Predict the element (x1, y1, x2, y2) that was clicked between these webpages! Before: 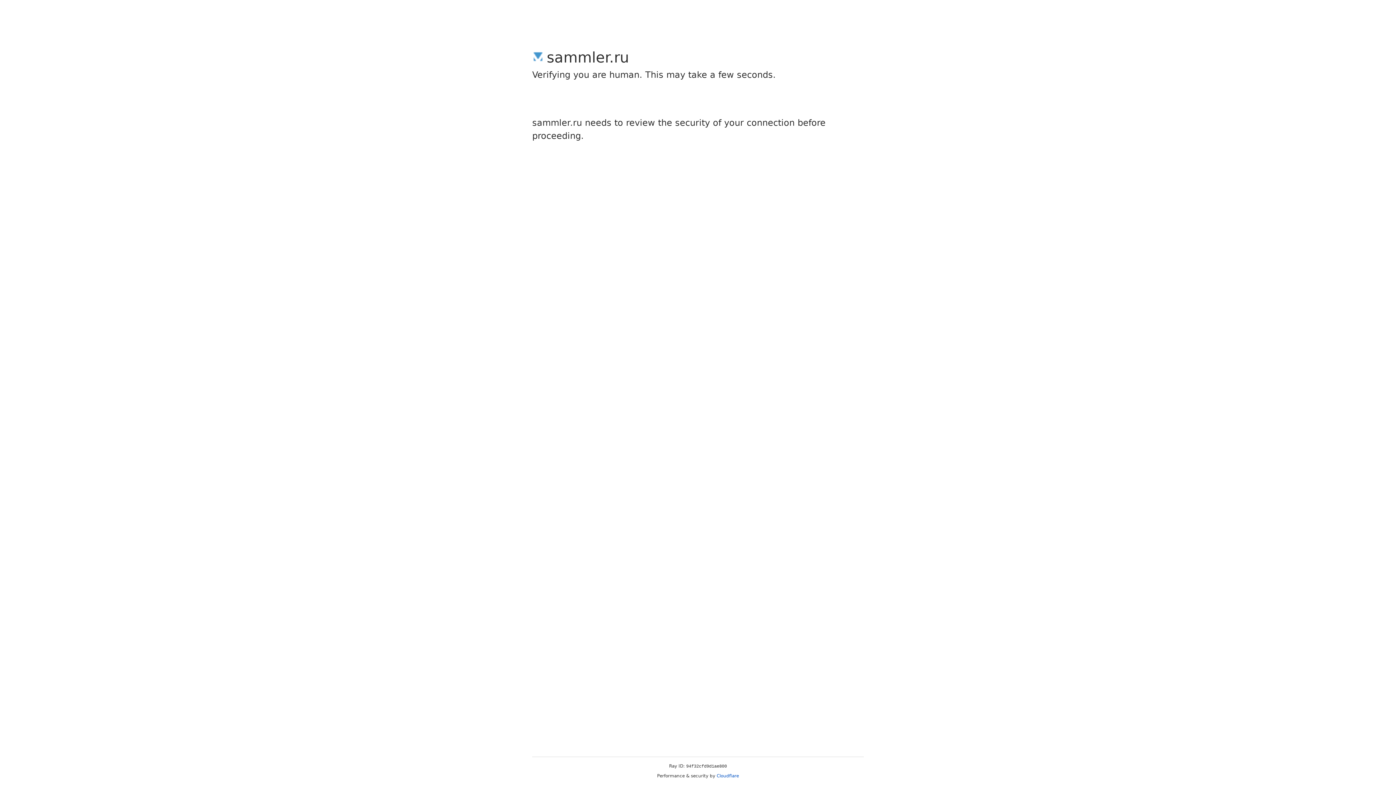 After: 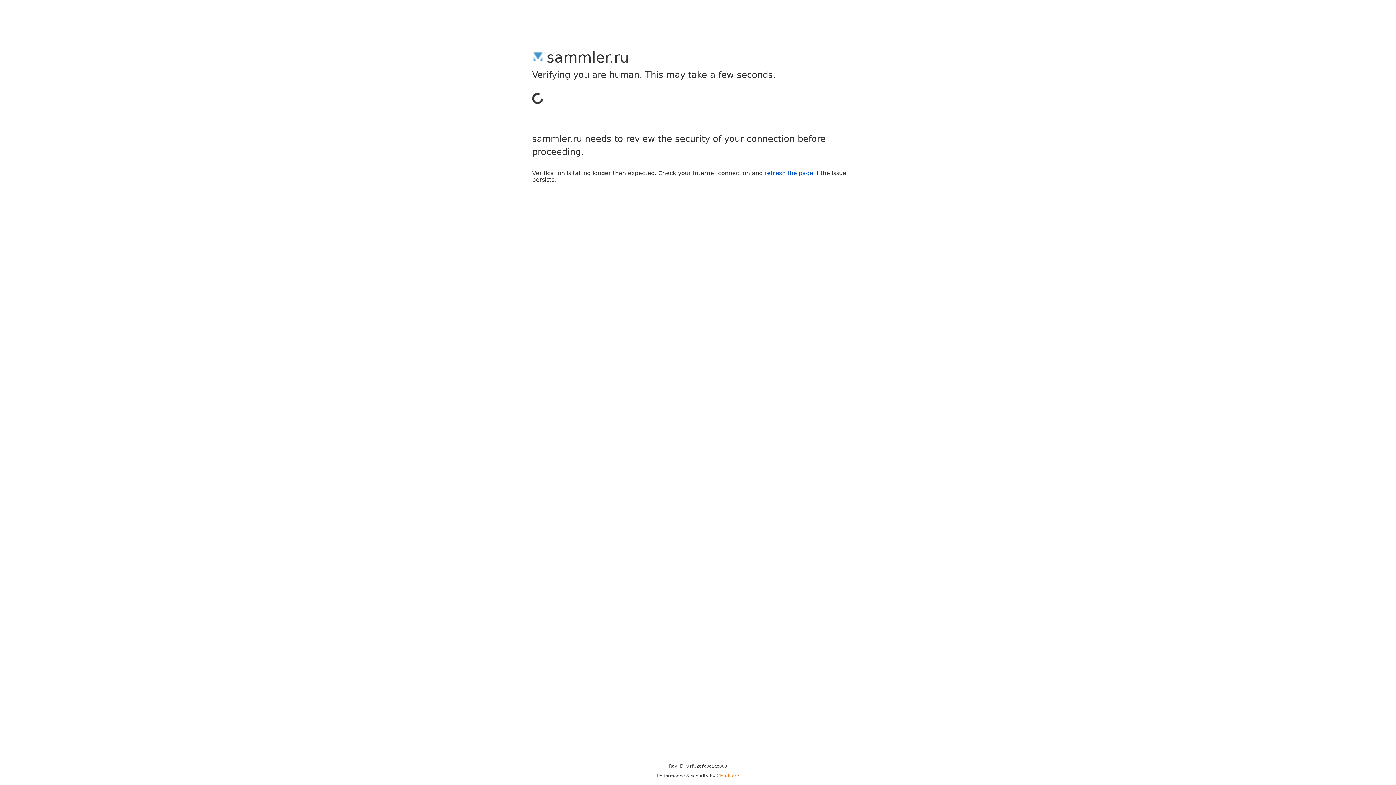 Action: bbox: (716, 773, 739, 778) label: Cloudflare